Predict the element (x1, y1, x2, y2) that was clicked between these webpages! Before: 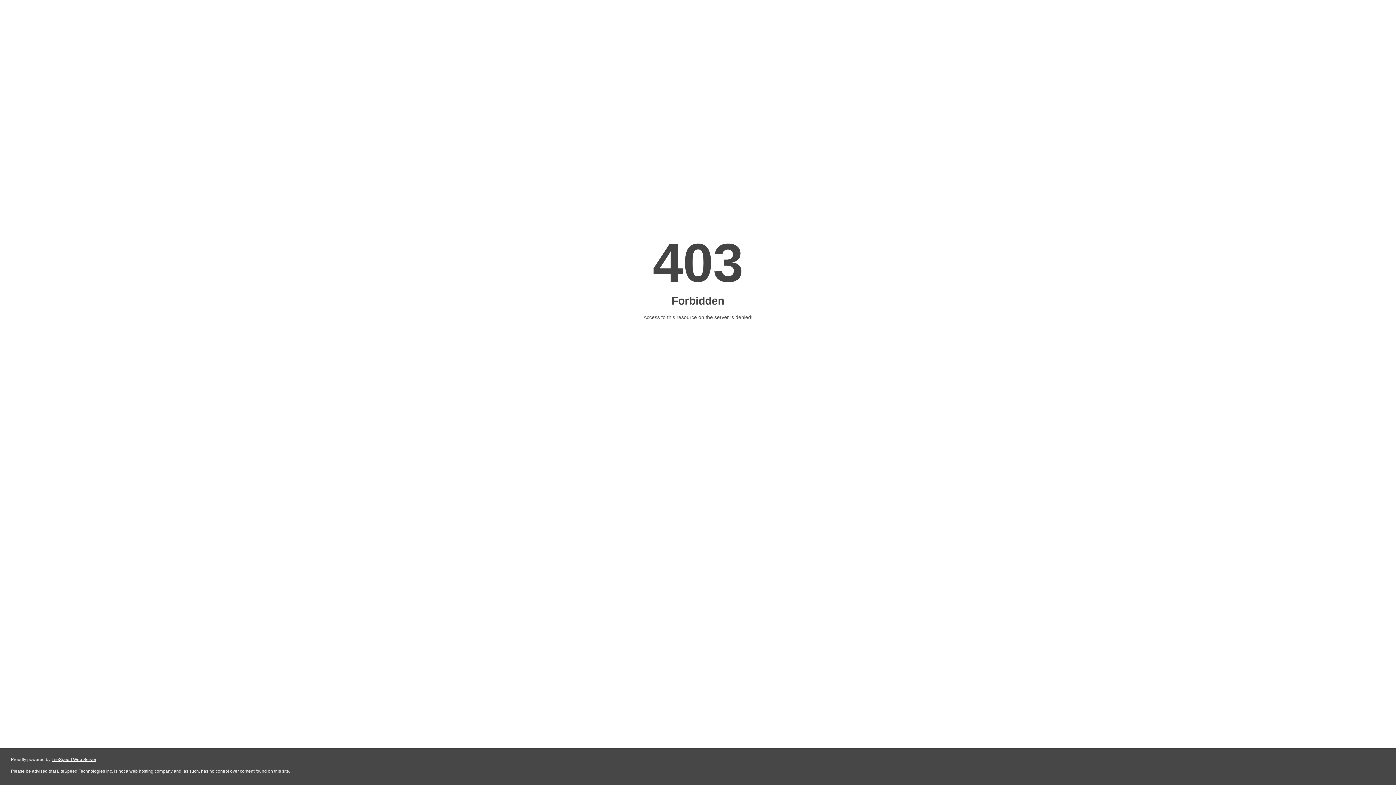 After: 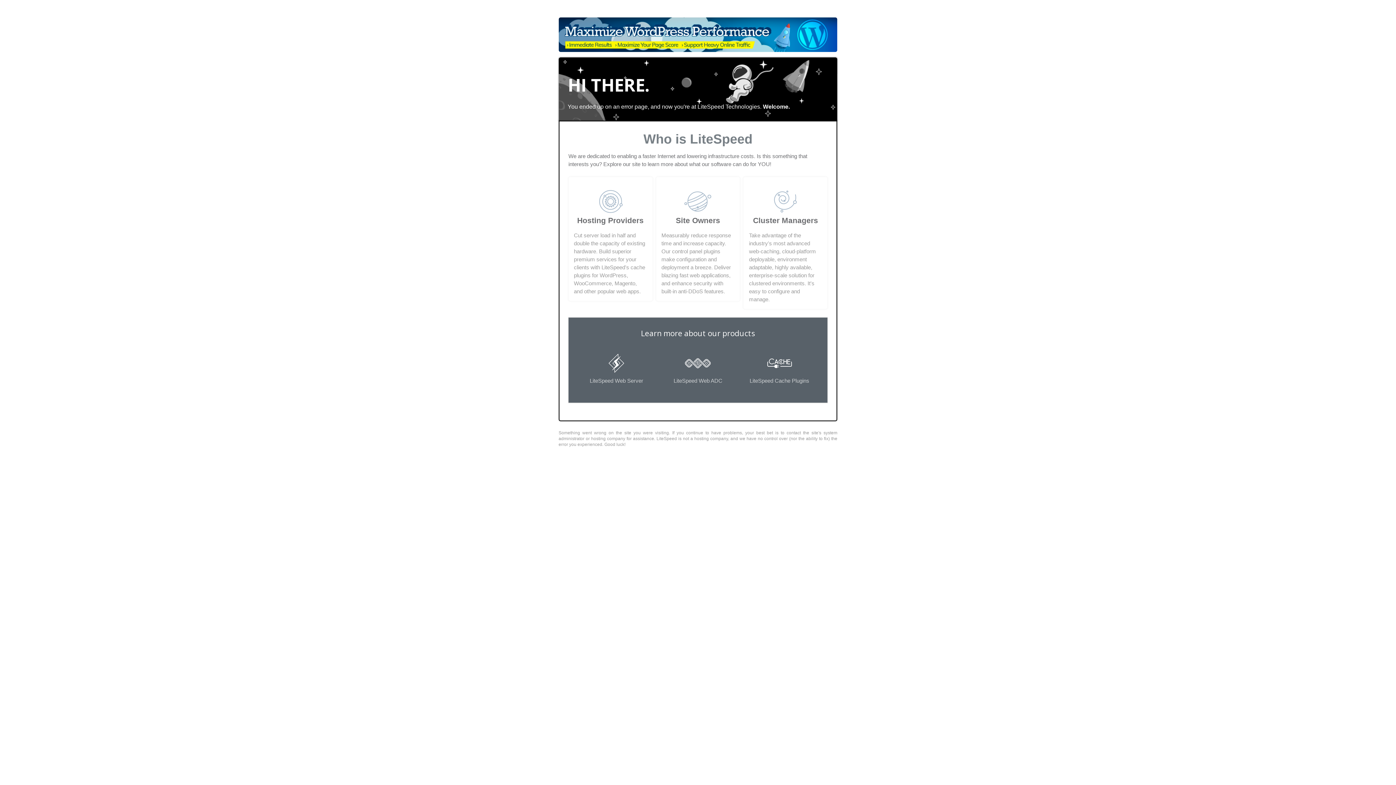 Action: bbox: (51, 757, 96, 762) label: LiteSpeed Web Server